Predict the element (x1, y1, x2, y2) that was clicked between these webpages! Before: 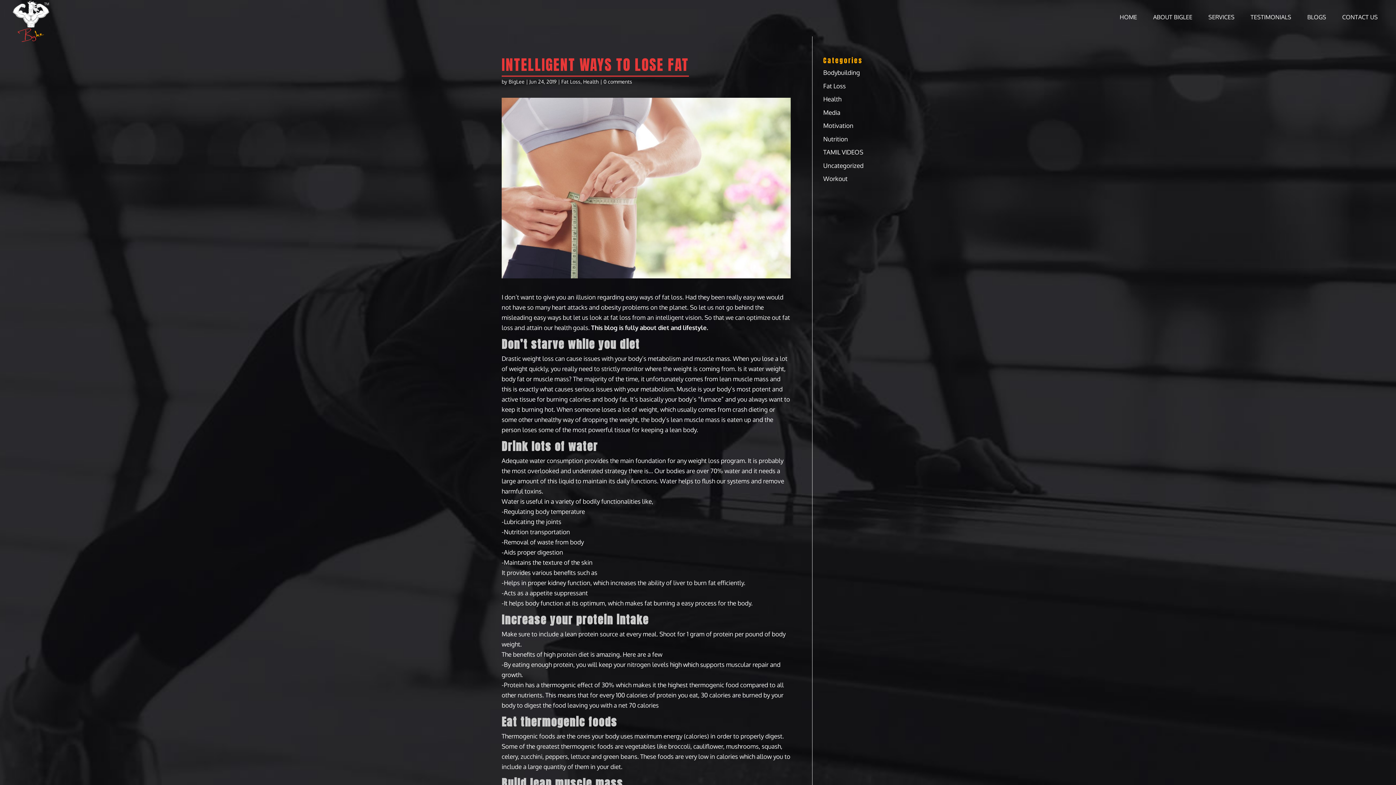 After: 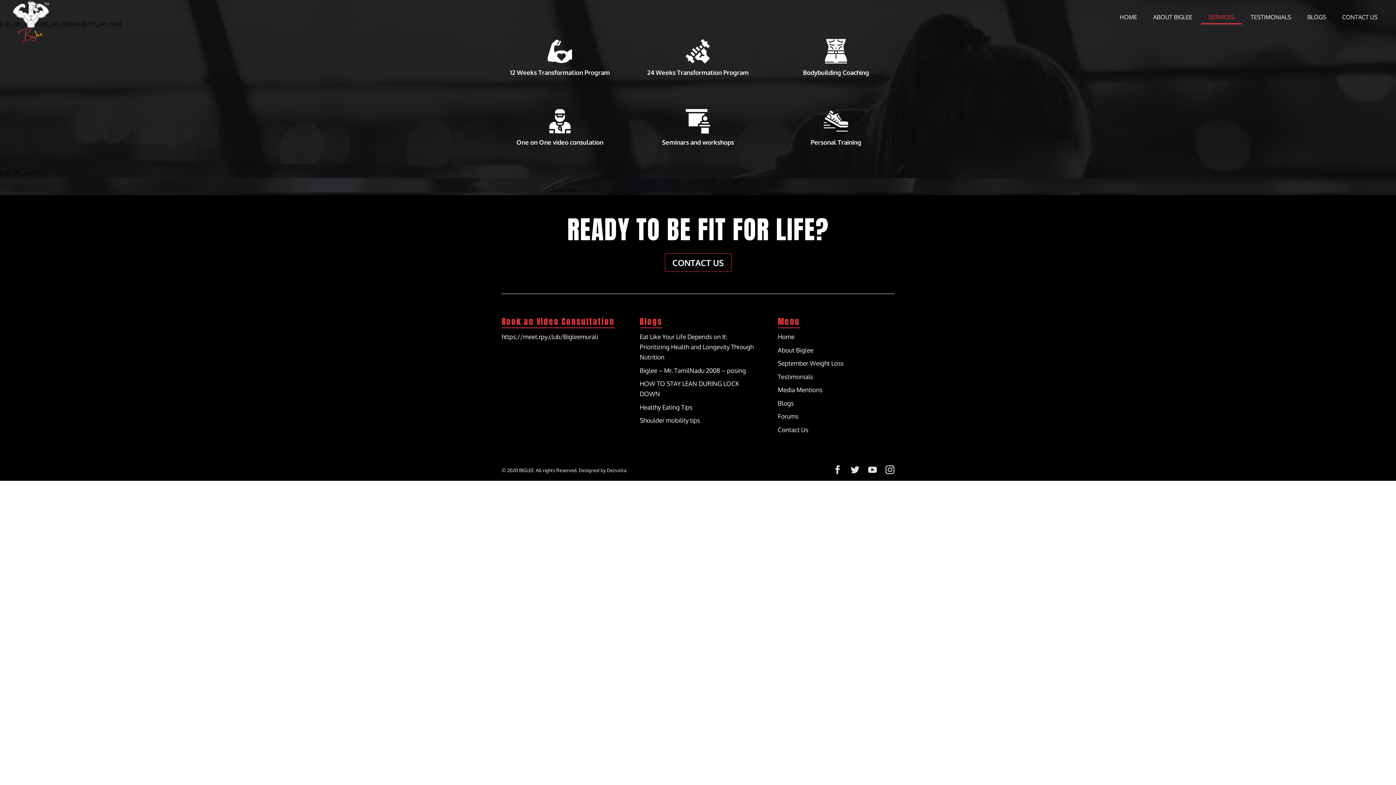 Action: label: SERVICES bbox: (1201, 14, 1242, 24)